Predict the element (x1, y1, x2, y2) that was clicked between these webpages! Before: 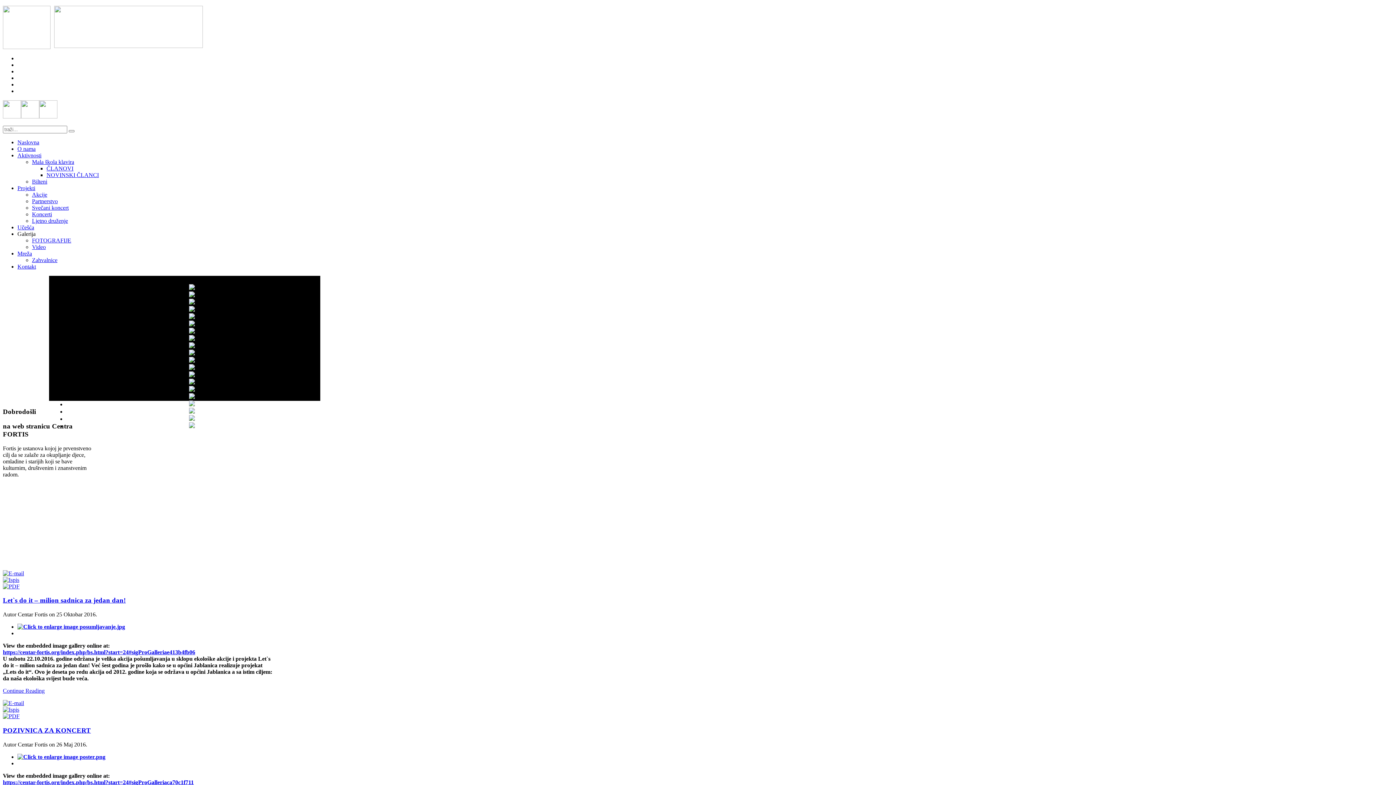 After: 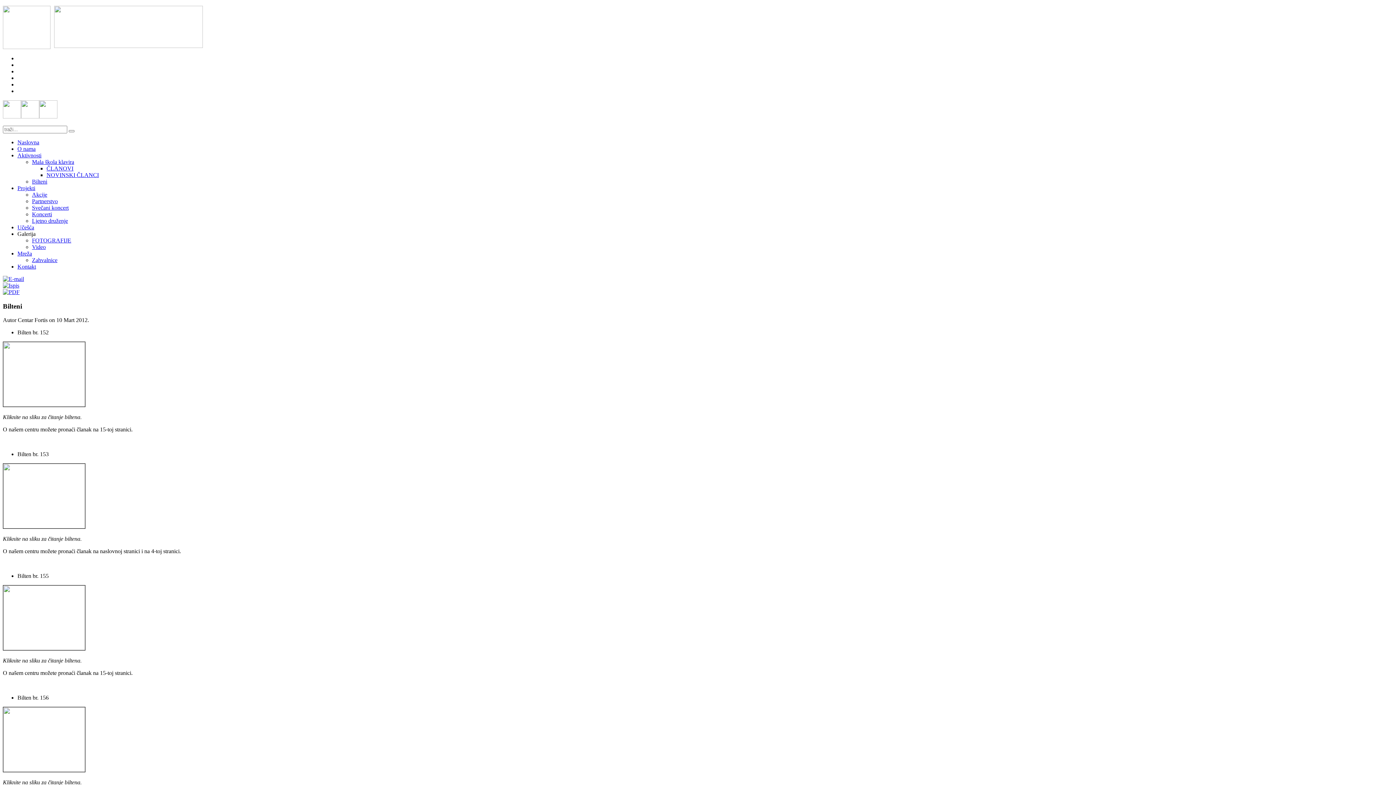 Action: bbox: (32, 178, 47, 184) label: Bilteni